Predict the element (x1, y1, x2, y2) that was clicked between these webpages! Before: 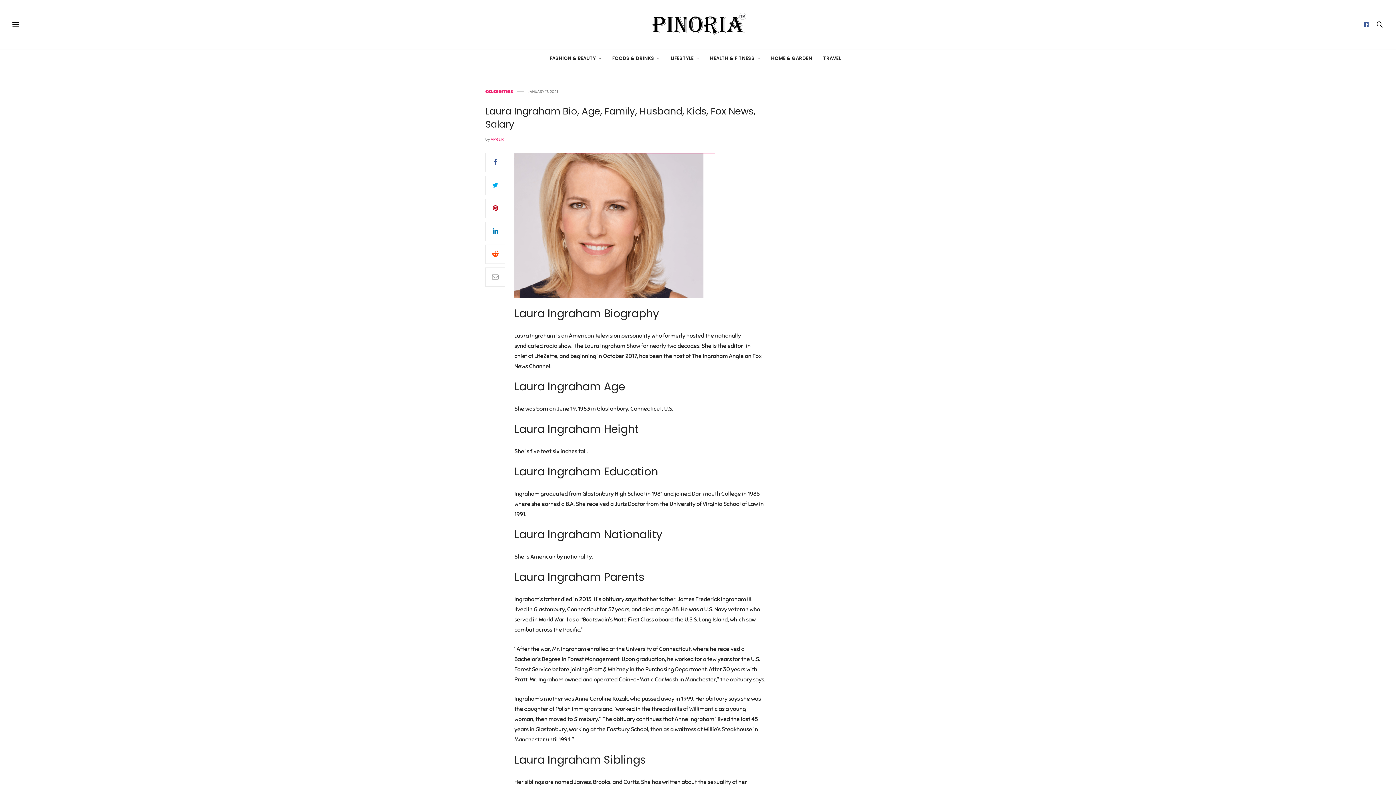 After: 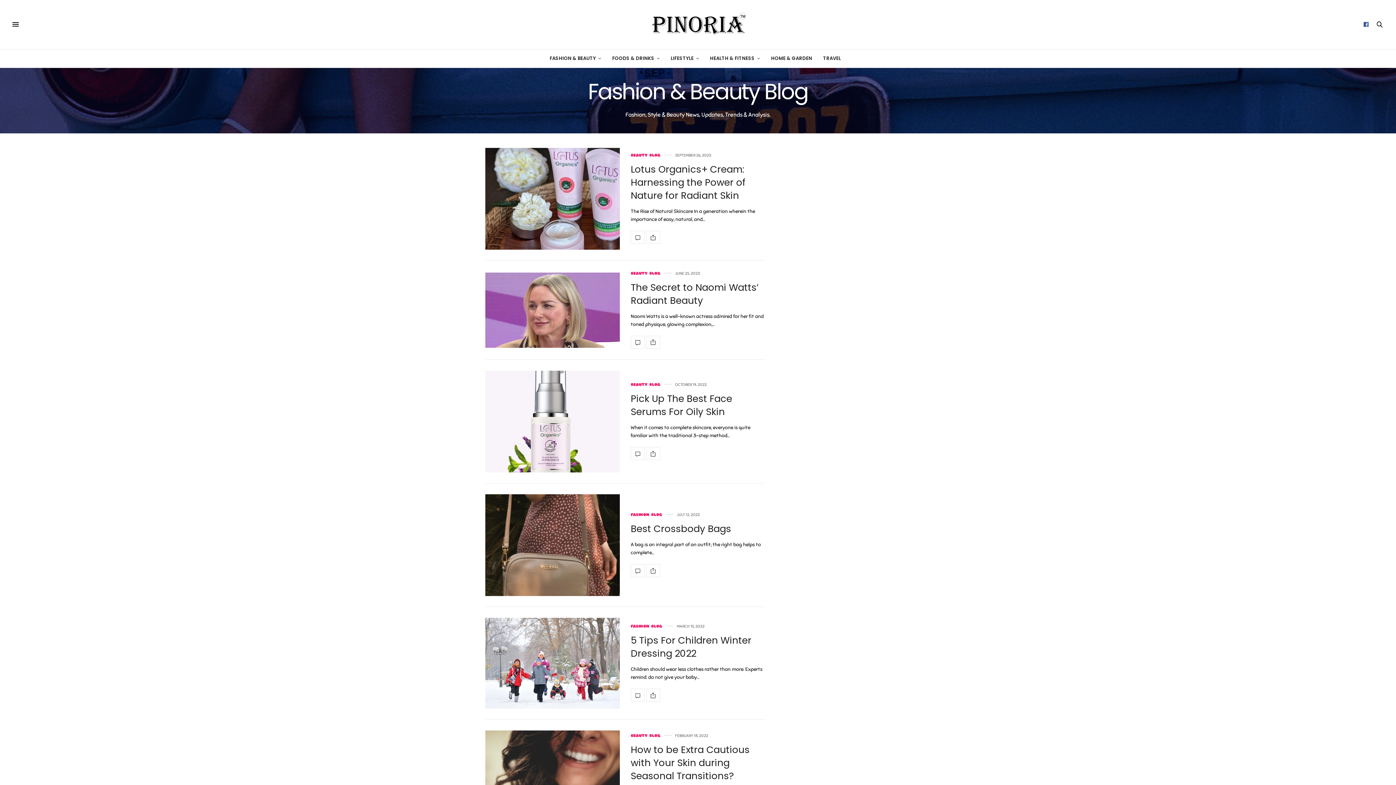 Action: label: FASHION & BEAUTY bbox: (549, 49, 601, 67)